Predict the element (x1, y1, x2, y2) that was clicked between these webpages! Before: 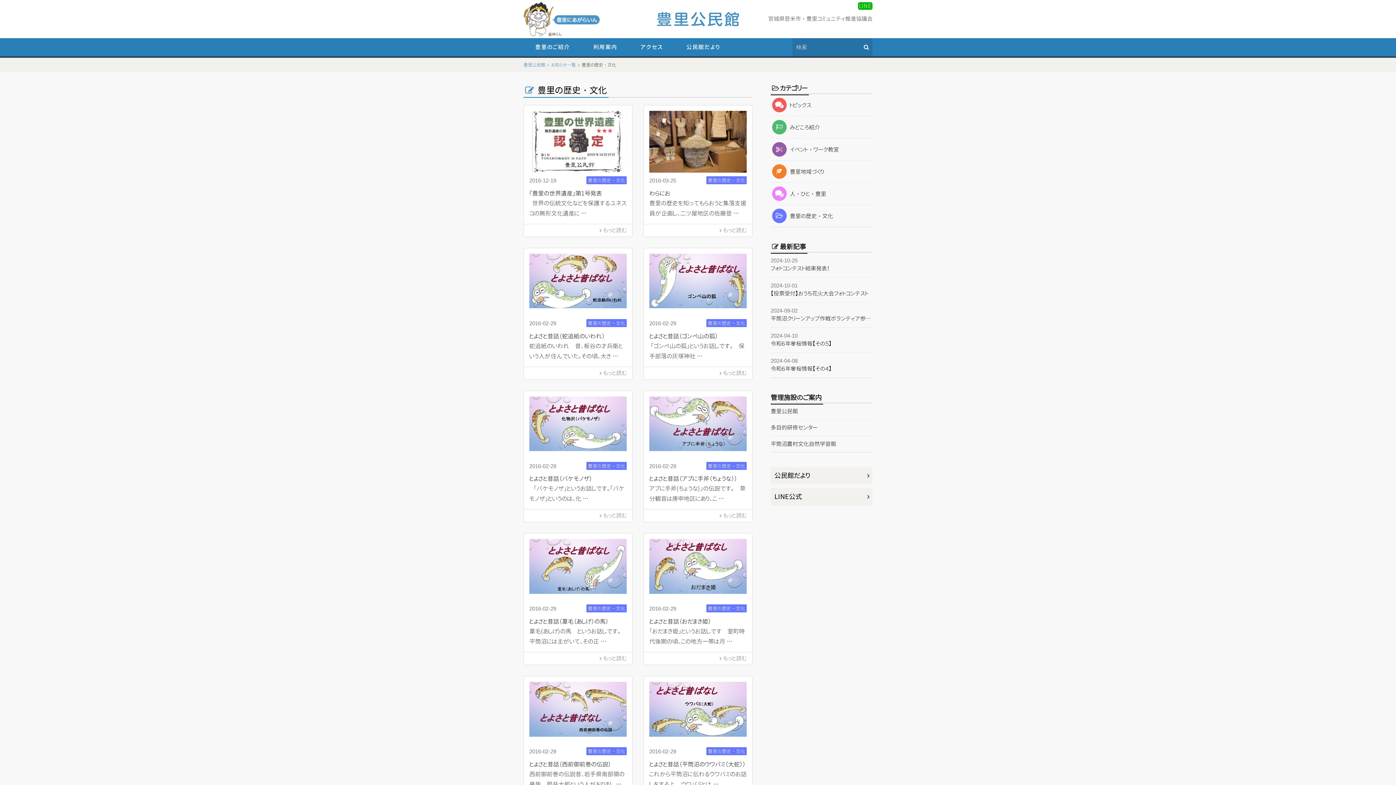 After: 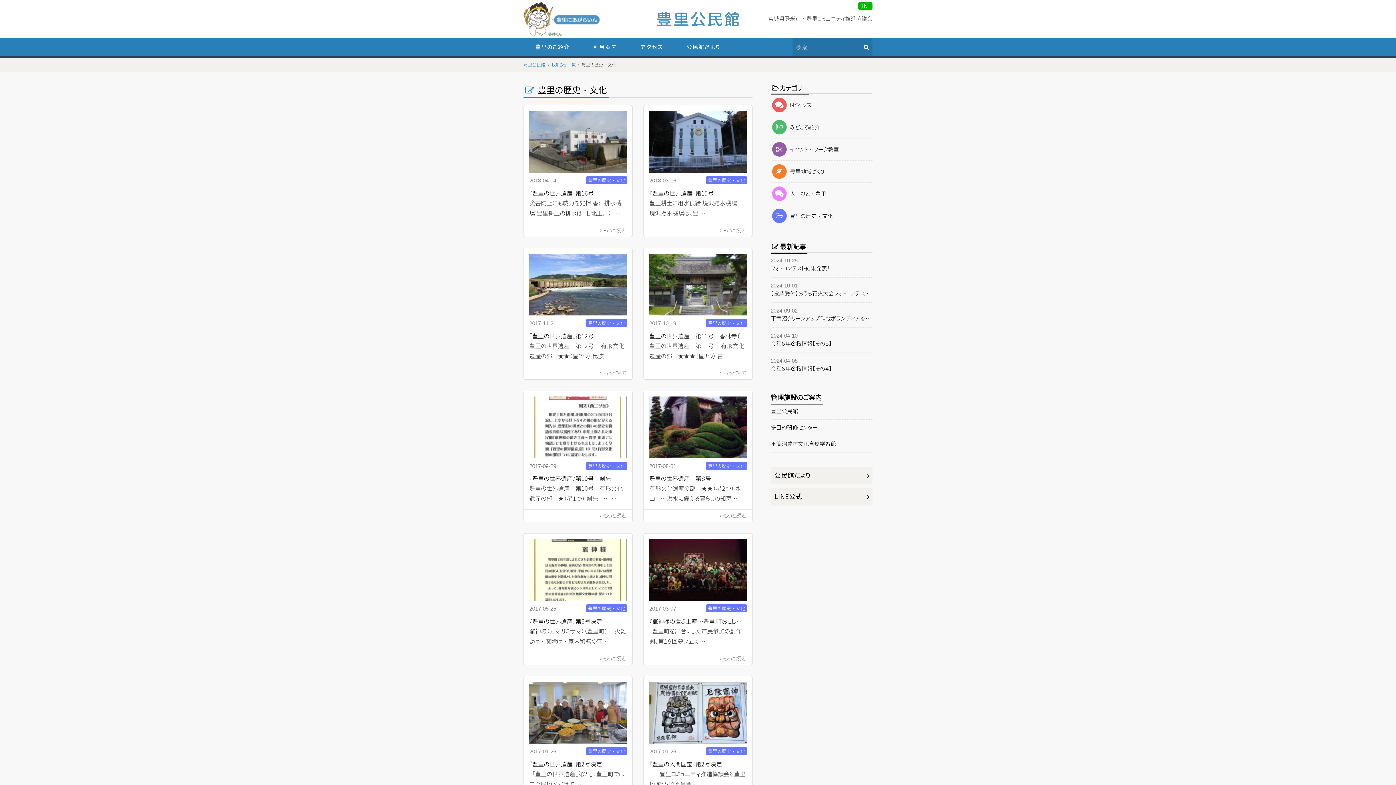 Action: label: 豊里の歴史・文化 bbox: (770, 205, 872, 226)